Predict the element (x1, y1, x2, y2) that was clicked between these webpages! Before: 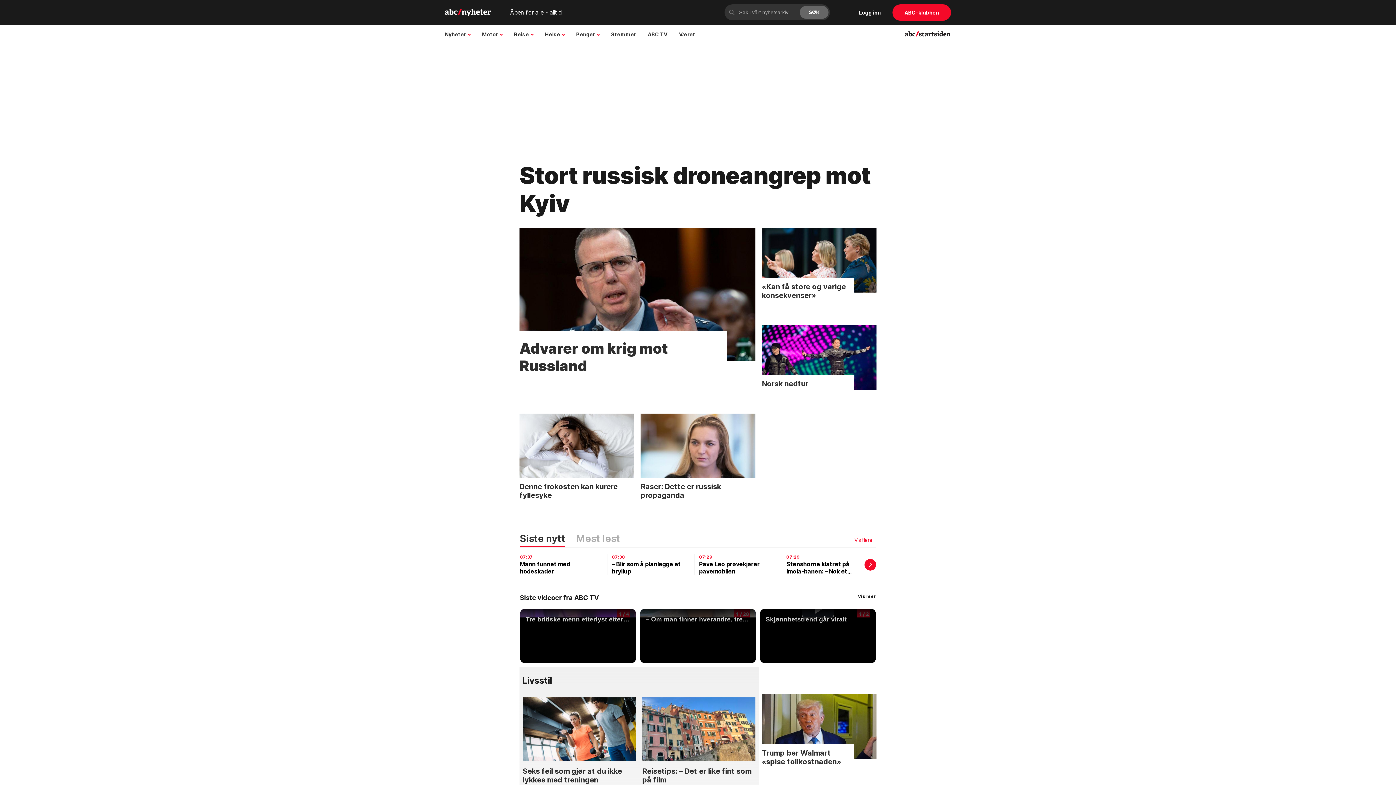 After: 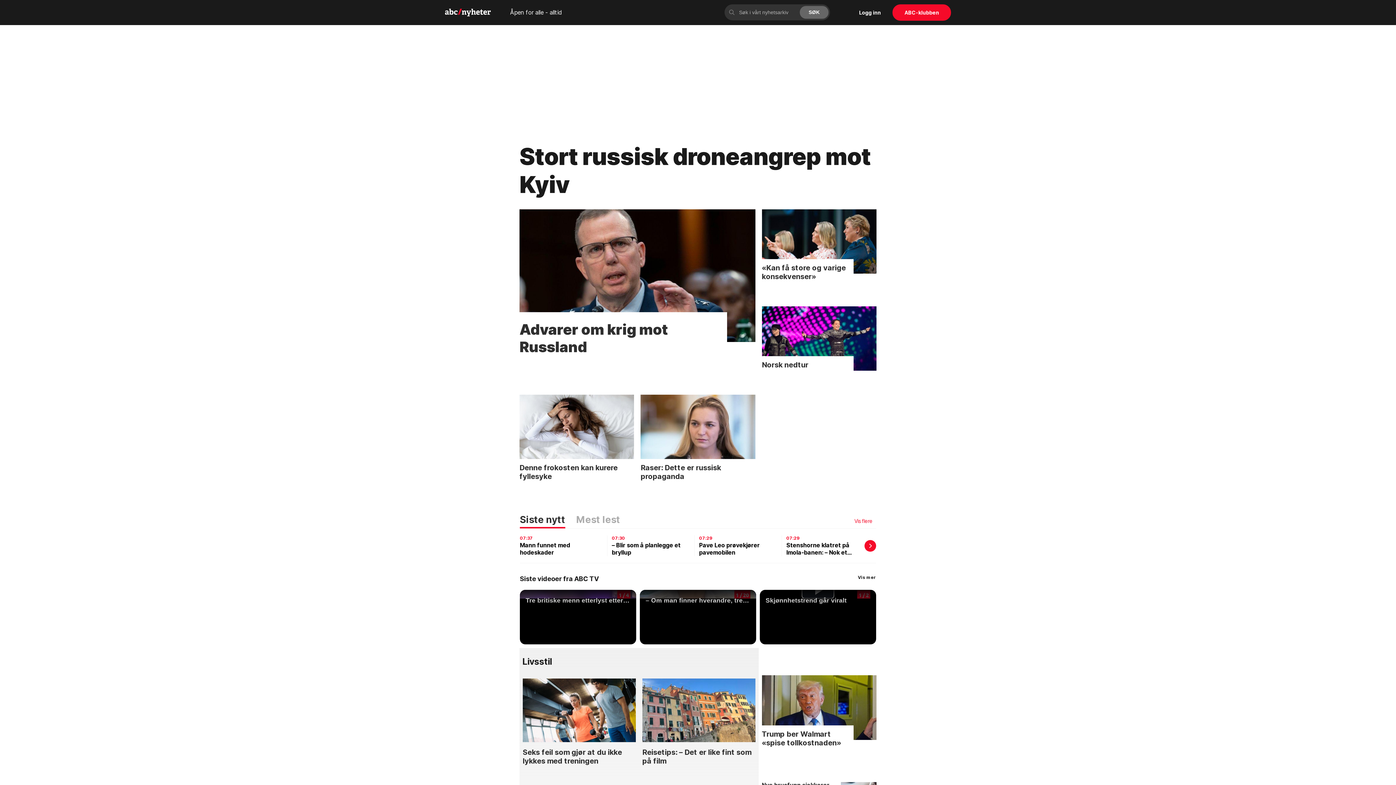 Action: bbox: (642, 761, 755, 804) label: Reisetips: – Det er like fint som på film